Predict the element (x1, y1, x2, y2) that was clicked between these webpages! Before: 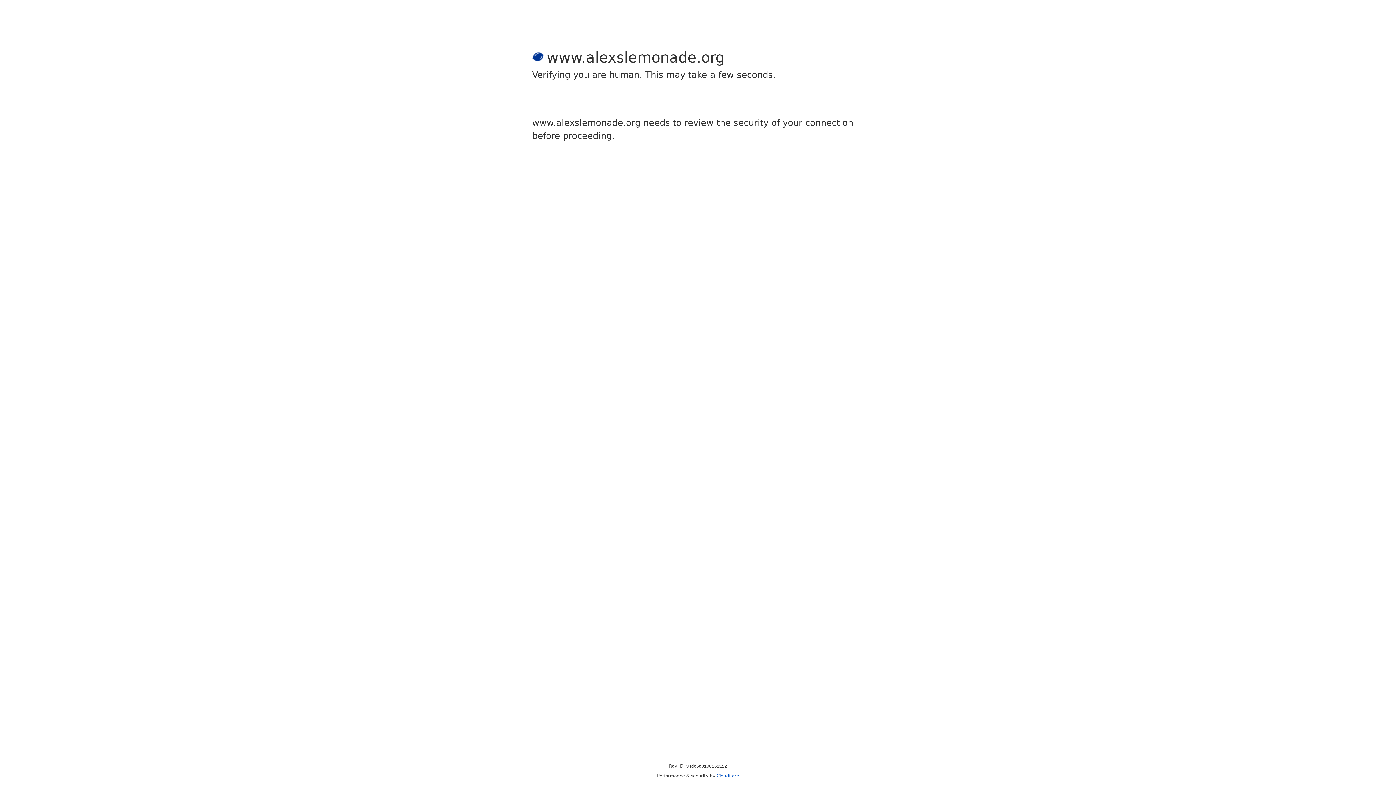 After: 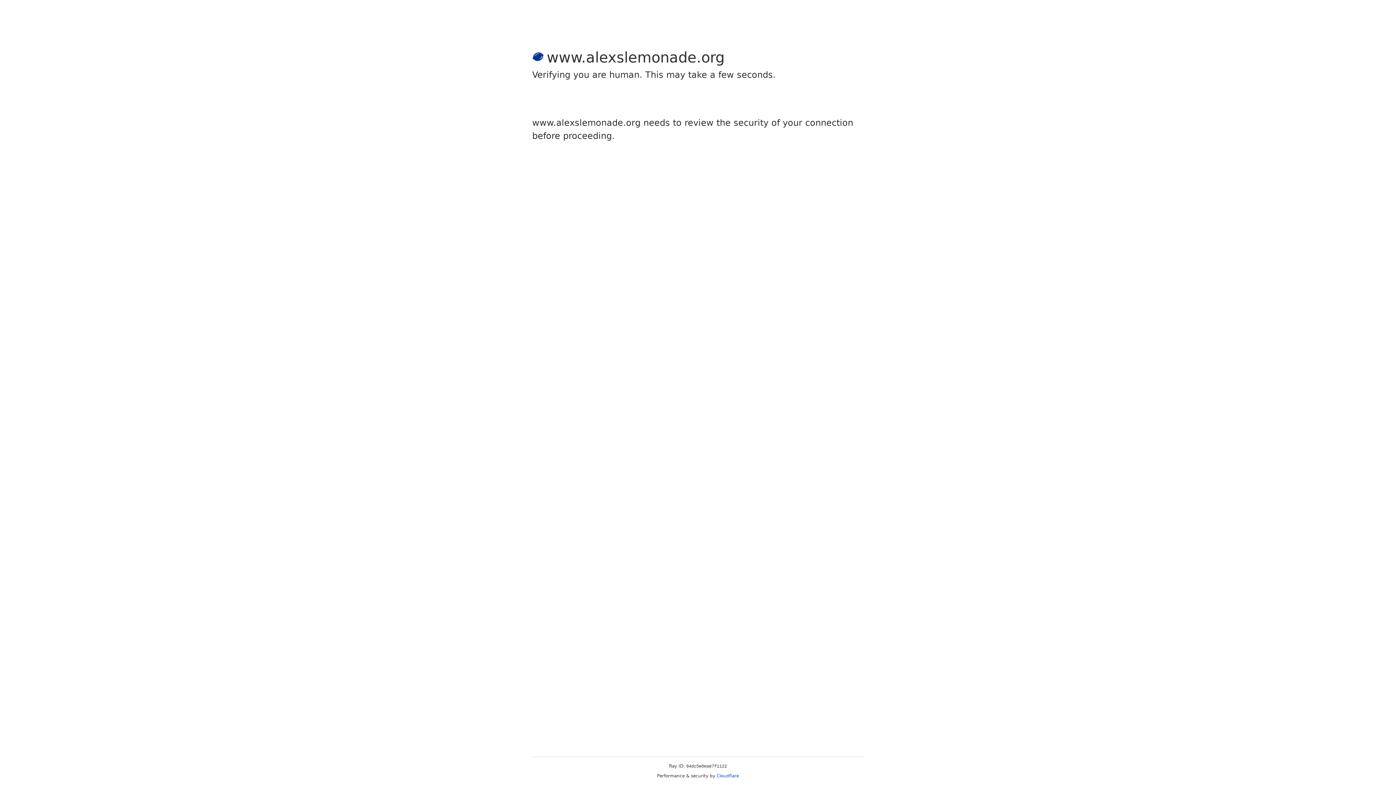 Action: bbox: (716, 773, 739, 778) label: Cloudflare